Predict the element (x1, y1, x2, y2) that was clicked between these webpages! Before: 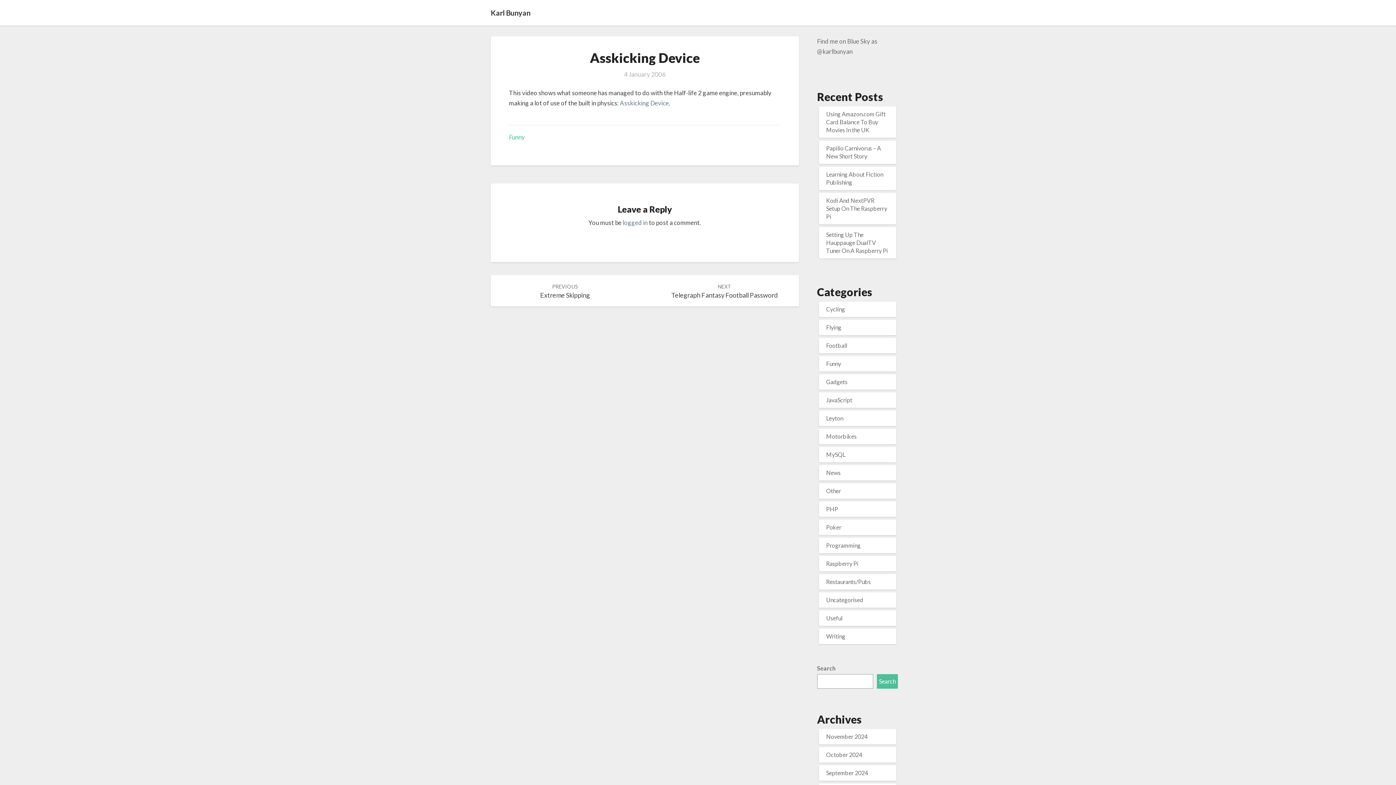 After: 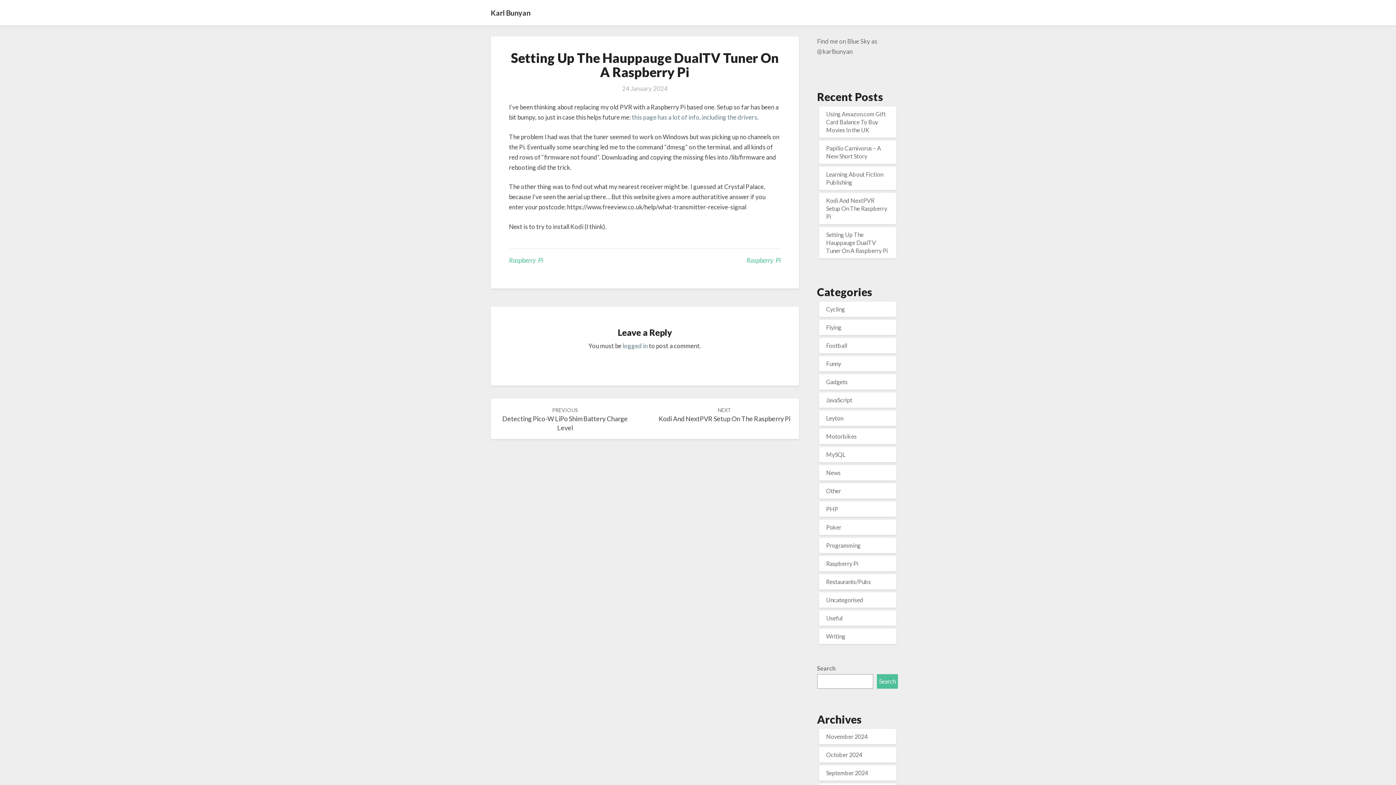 Action: bbox: (826, 231, 888, 254) label: Setting Up The Hauppauge DualTV Tuner On A Raspberry Pi